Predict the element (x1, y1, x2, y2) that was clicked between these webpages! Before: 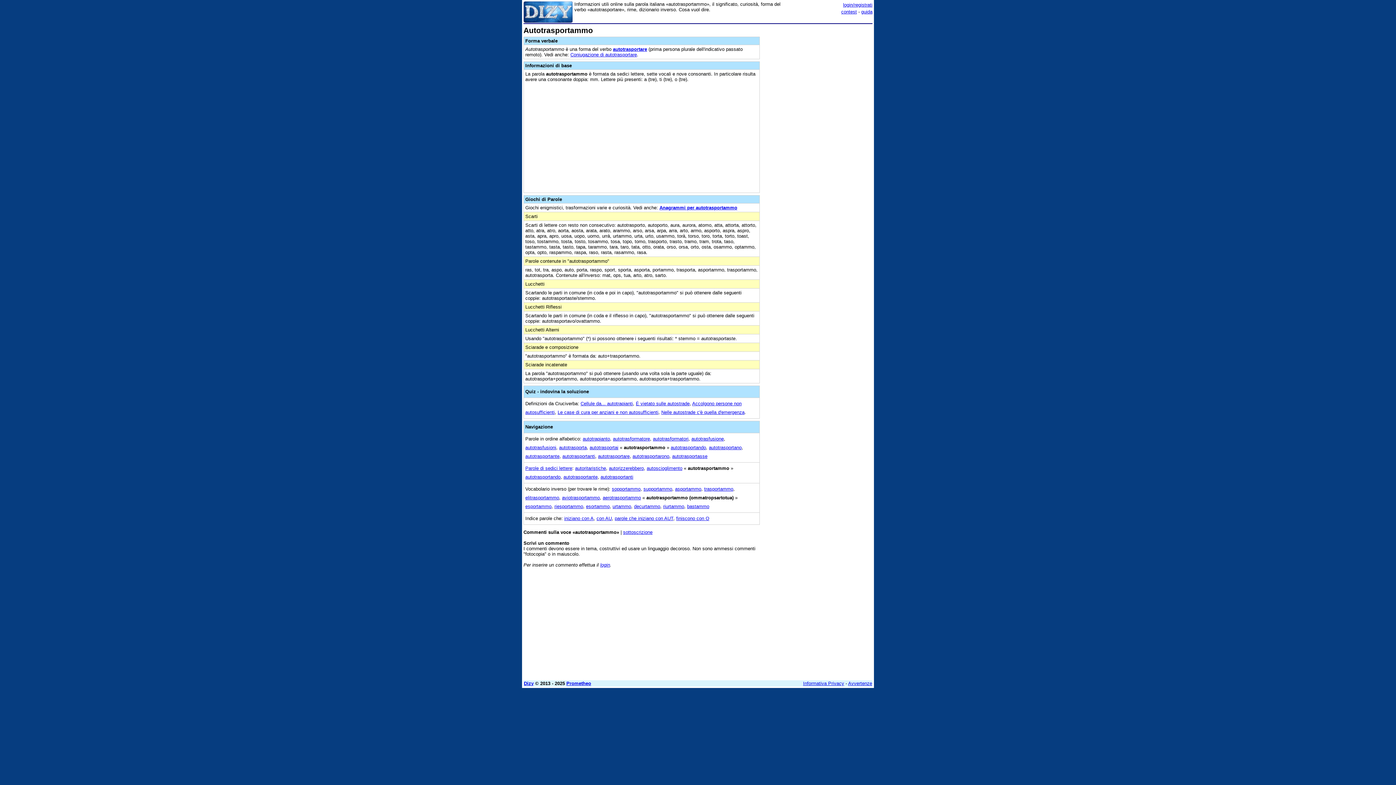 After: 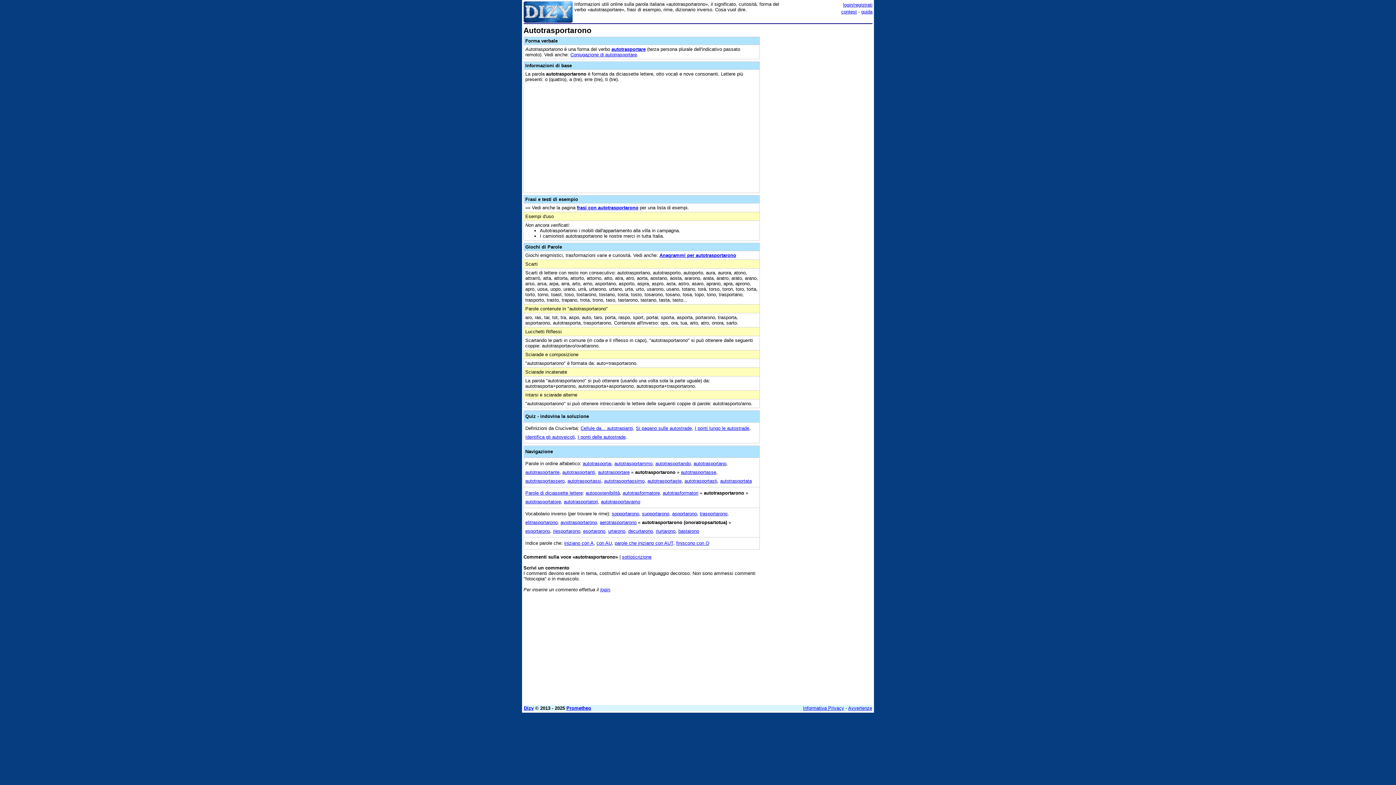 Action: bbox: (632, 453, 669, 459) label: autotrasportarono